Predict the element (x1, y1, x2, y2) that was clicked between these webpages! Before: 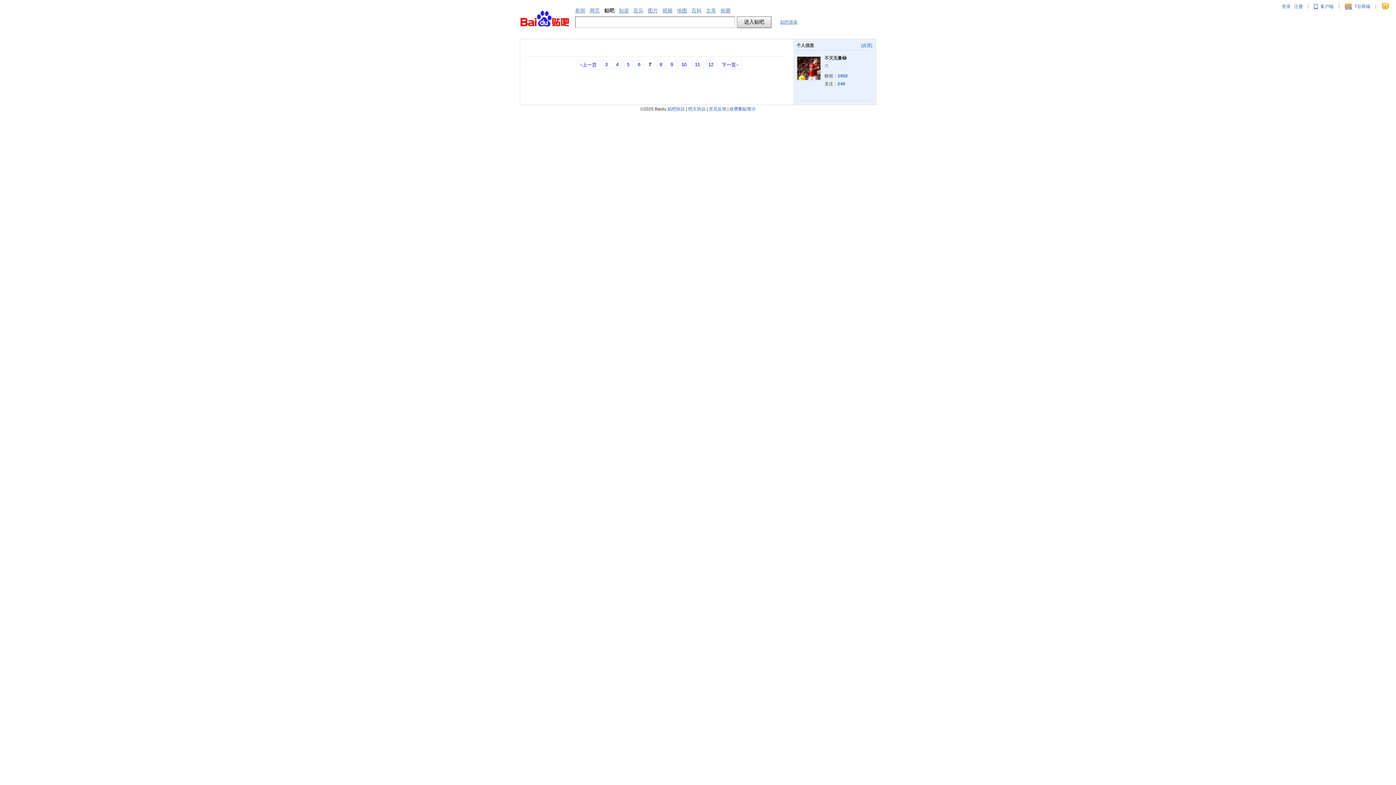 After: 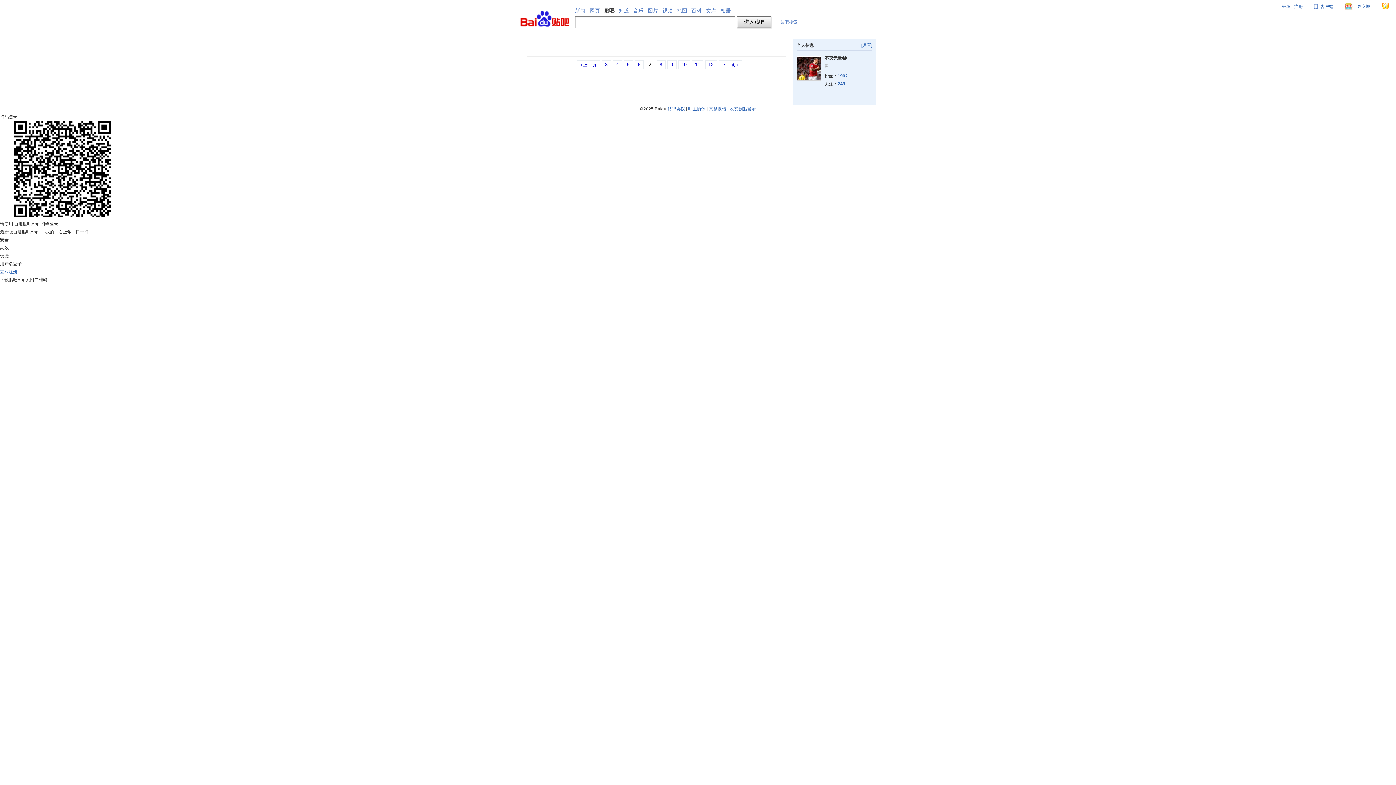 Action: bbox: (1282, 4, 1290, 9) label: 登录